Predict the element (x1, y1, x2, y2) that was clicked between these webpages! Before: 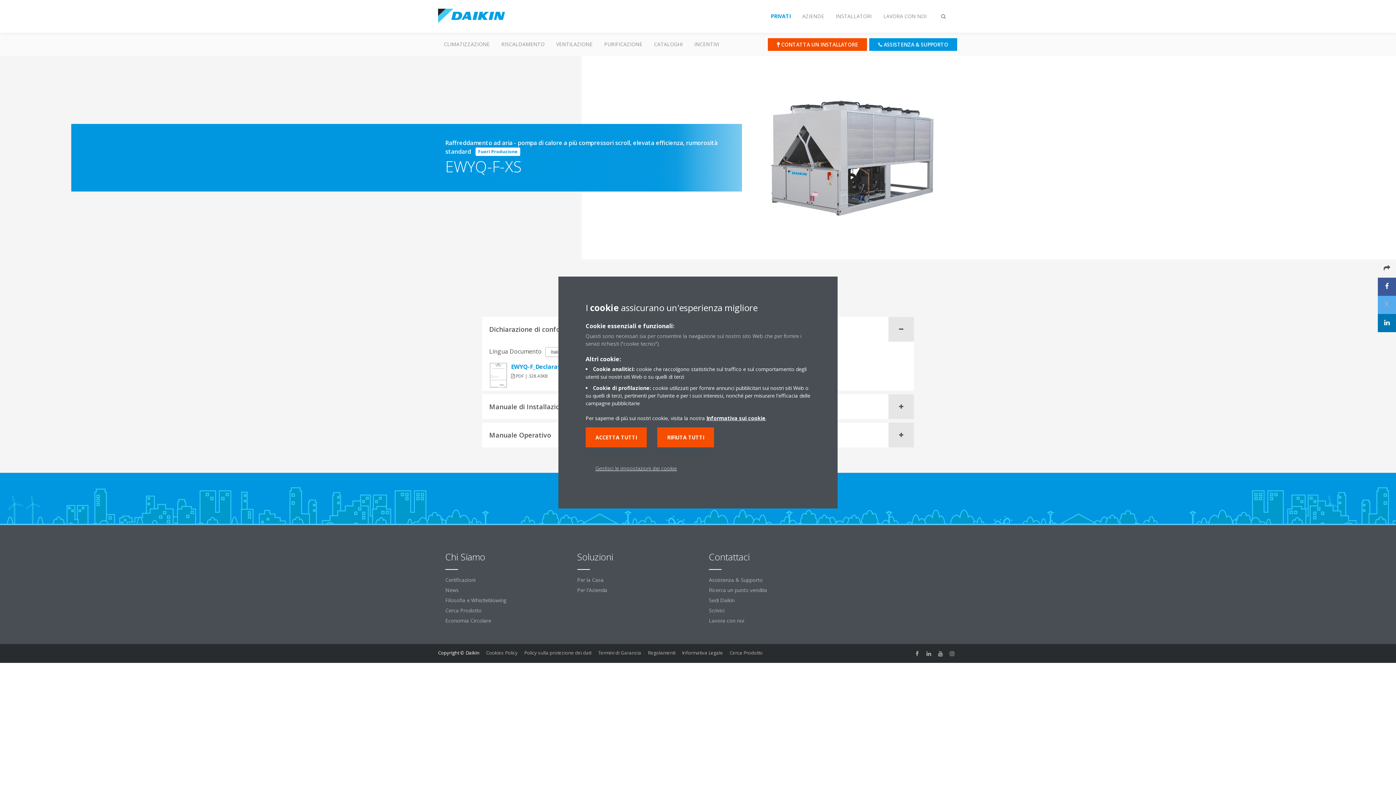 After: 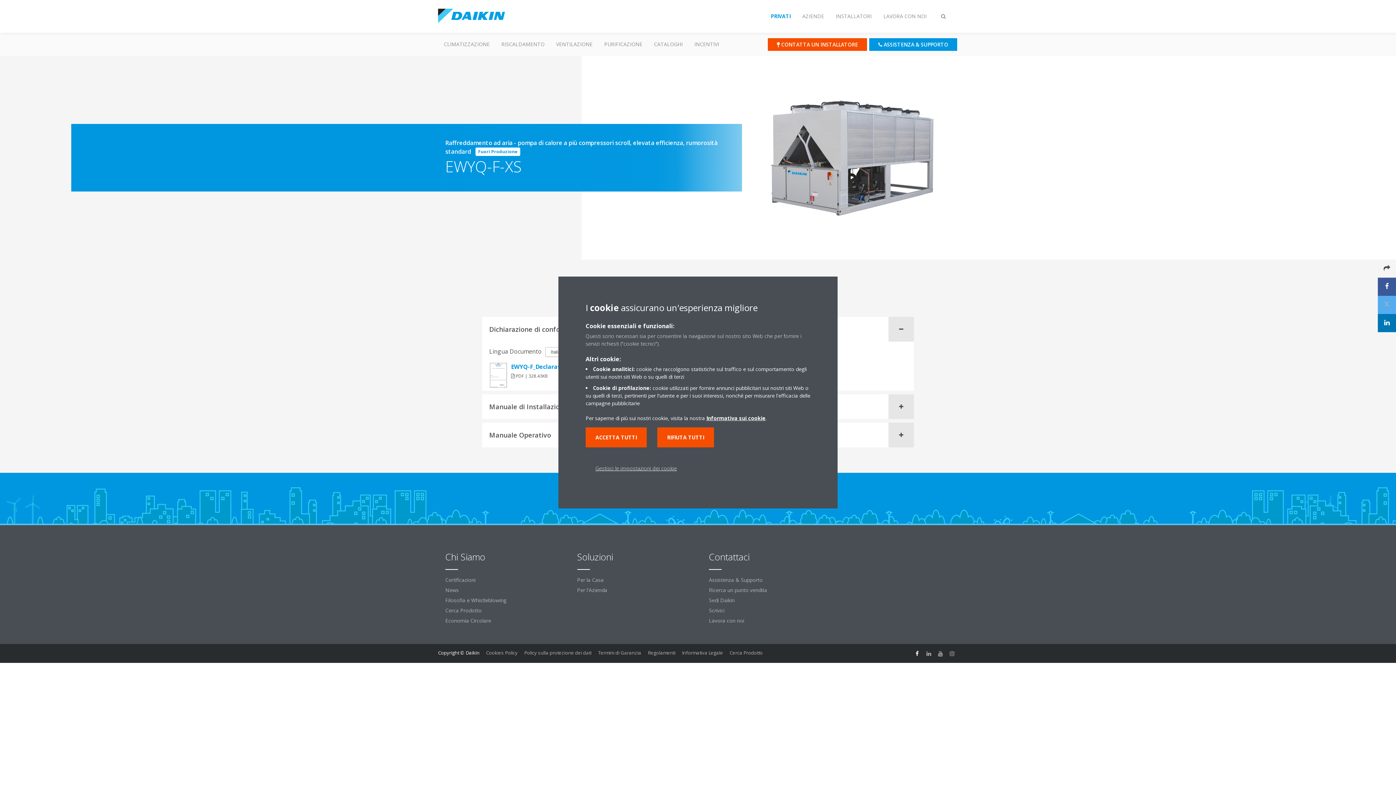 Action: bbox: (911, 648, 923, 659) label: fa fa-facebook